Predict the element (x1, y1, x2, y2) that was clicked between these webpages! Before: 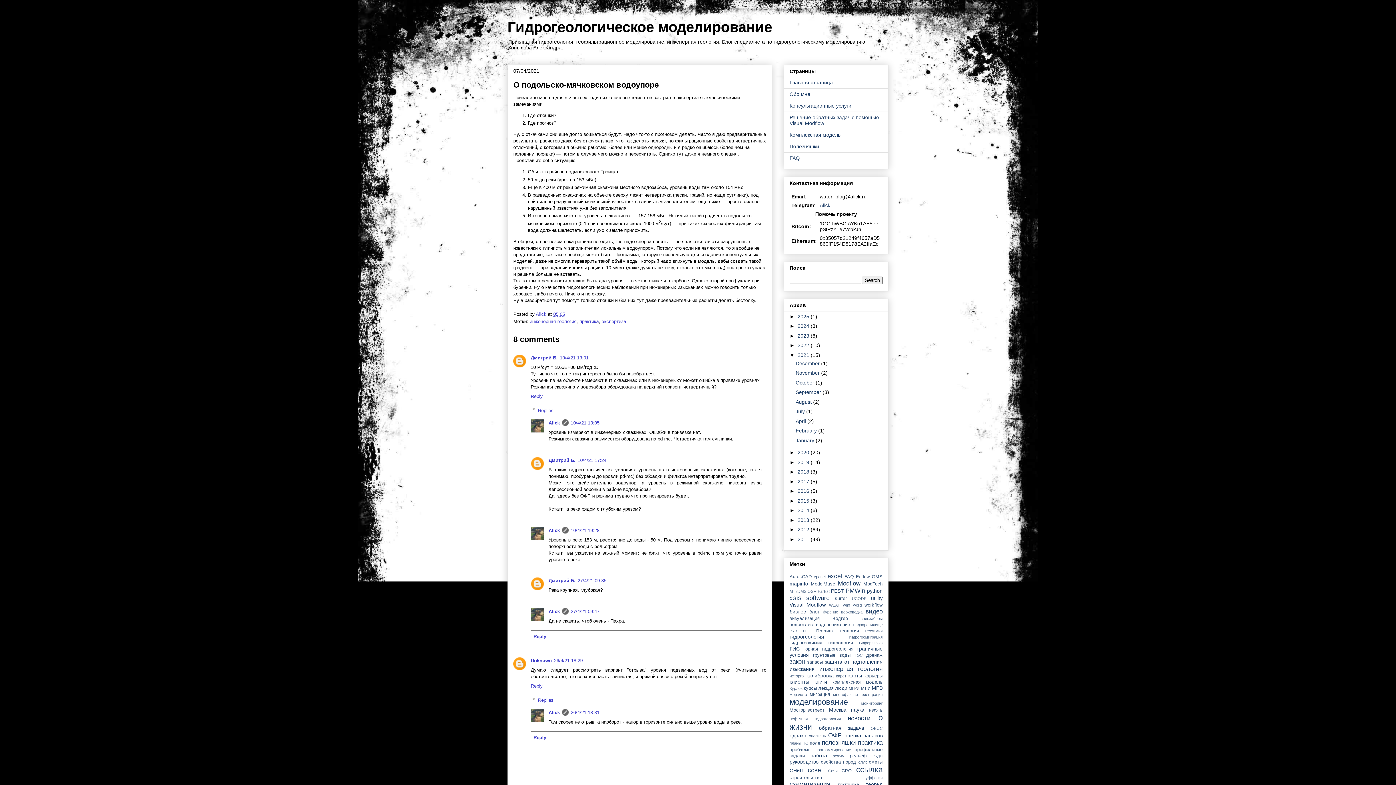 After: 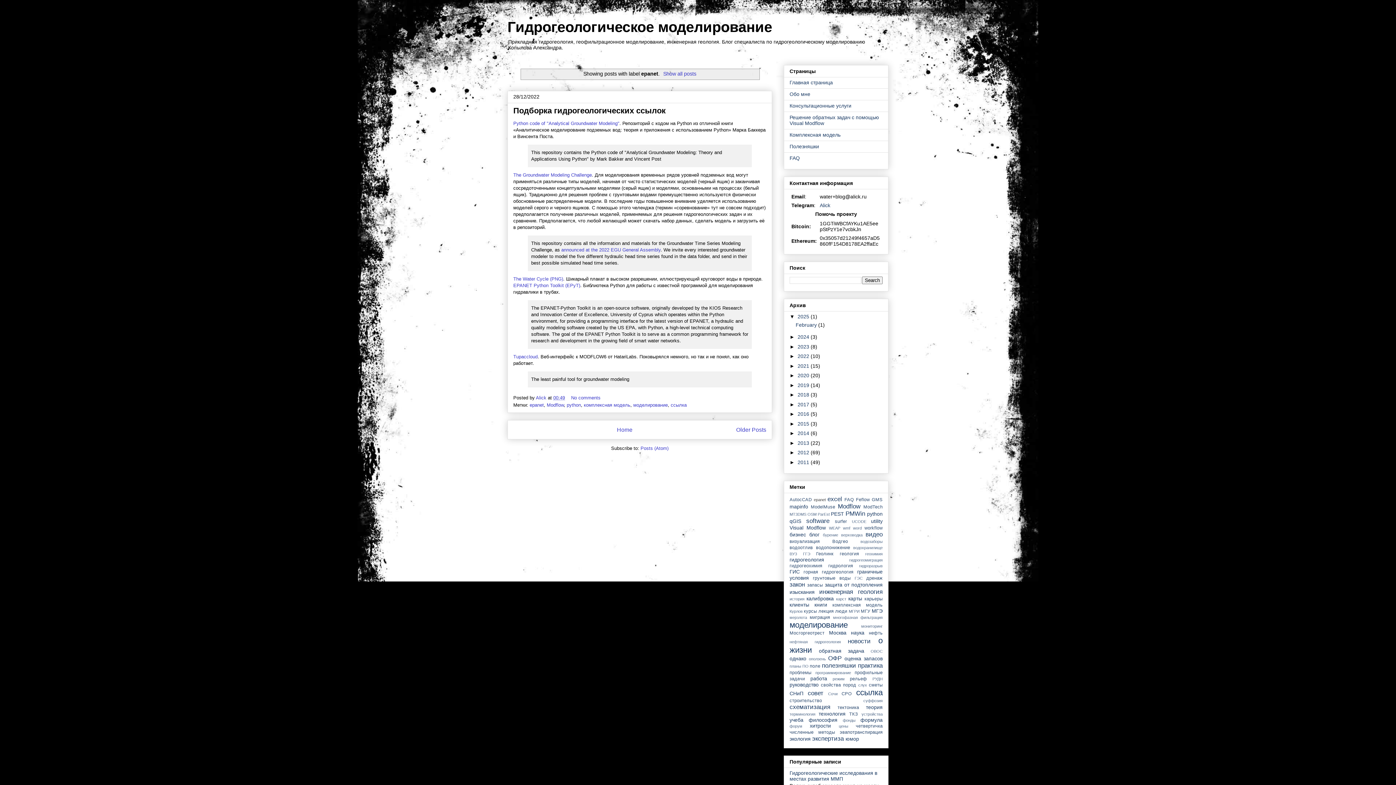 Action: bbox: (814, 574, 826, 579) label: epanet